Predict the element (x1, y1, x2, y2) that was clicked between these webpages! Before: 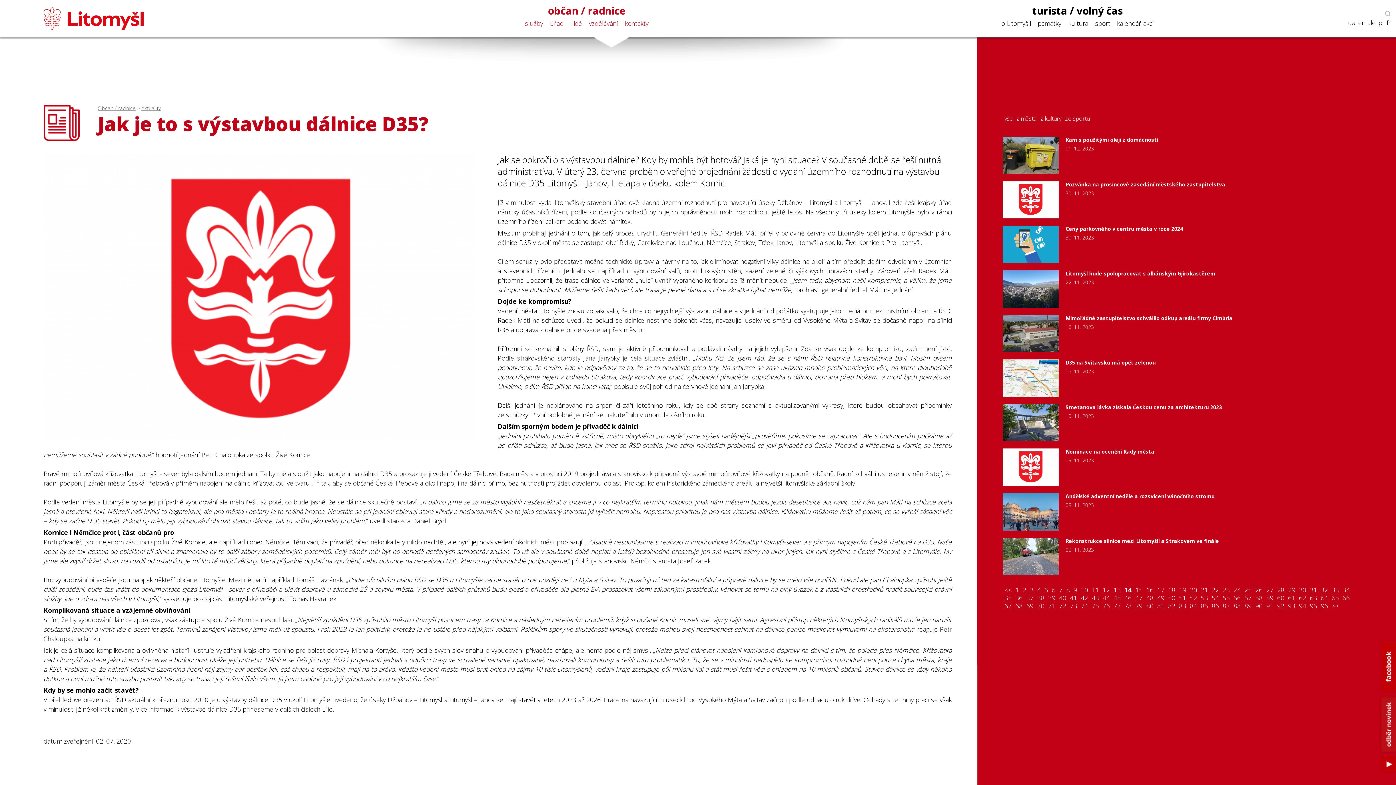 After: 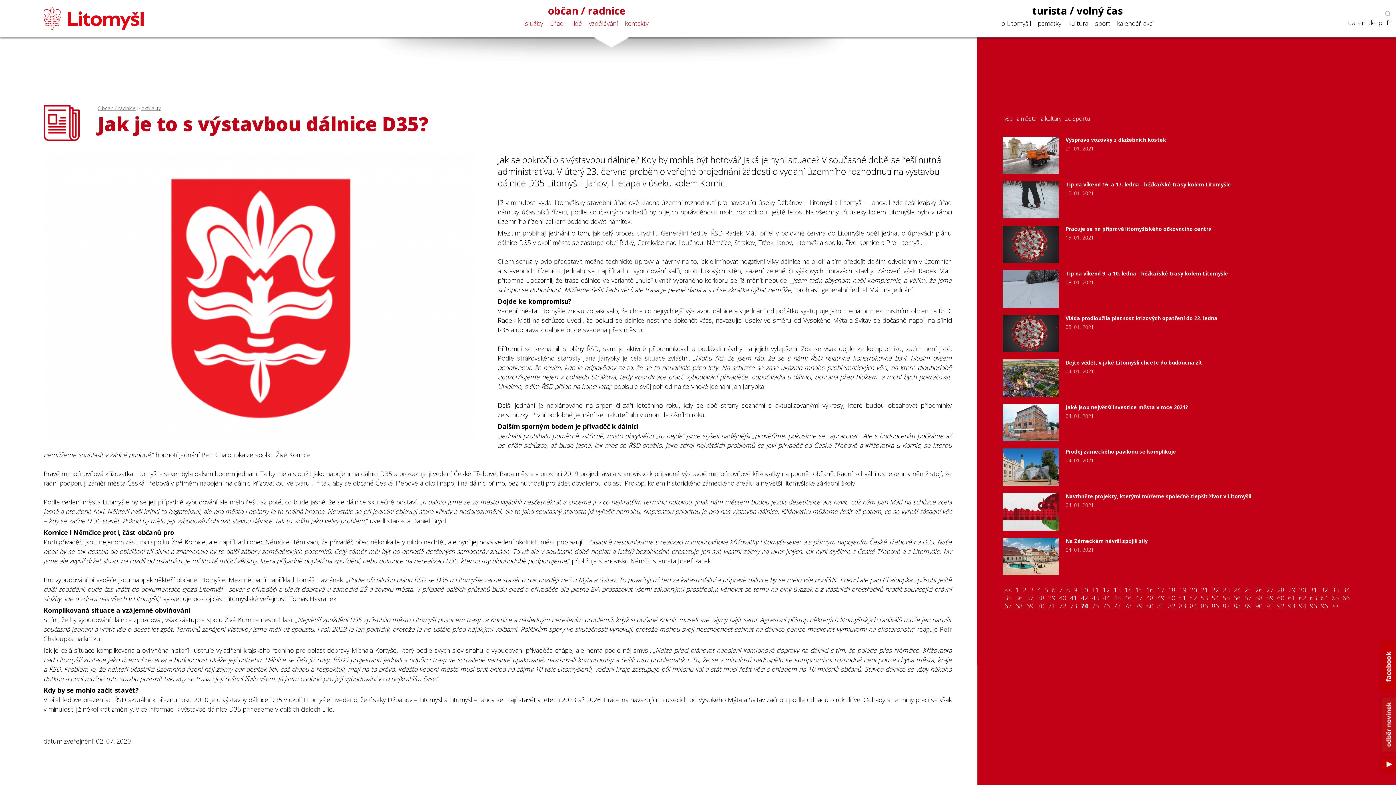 Action: label: 74 bbox: (1079, 602, 1090, 610)